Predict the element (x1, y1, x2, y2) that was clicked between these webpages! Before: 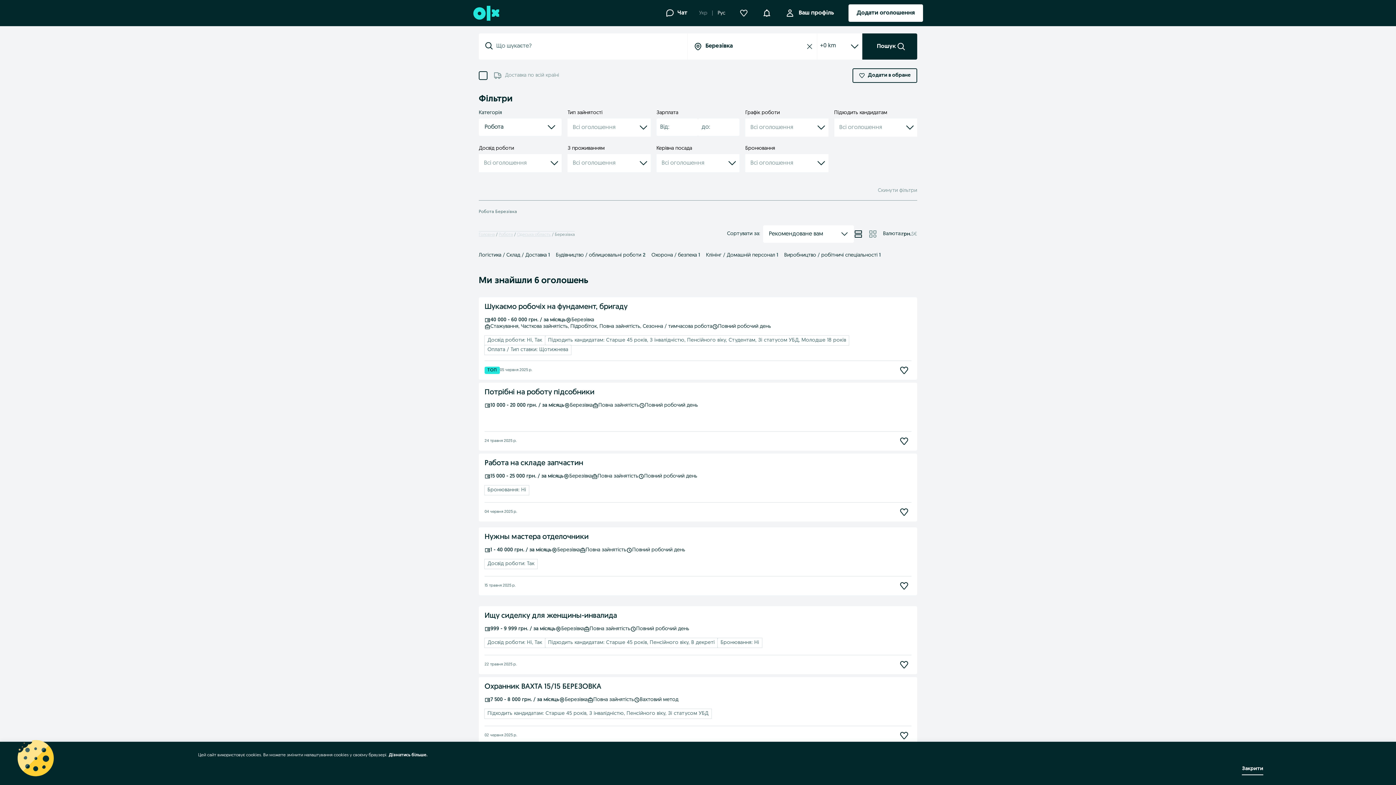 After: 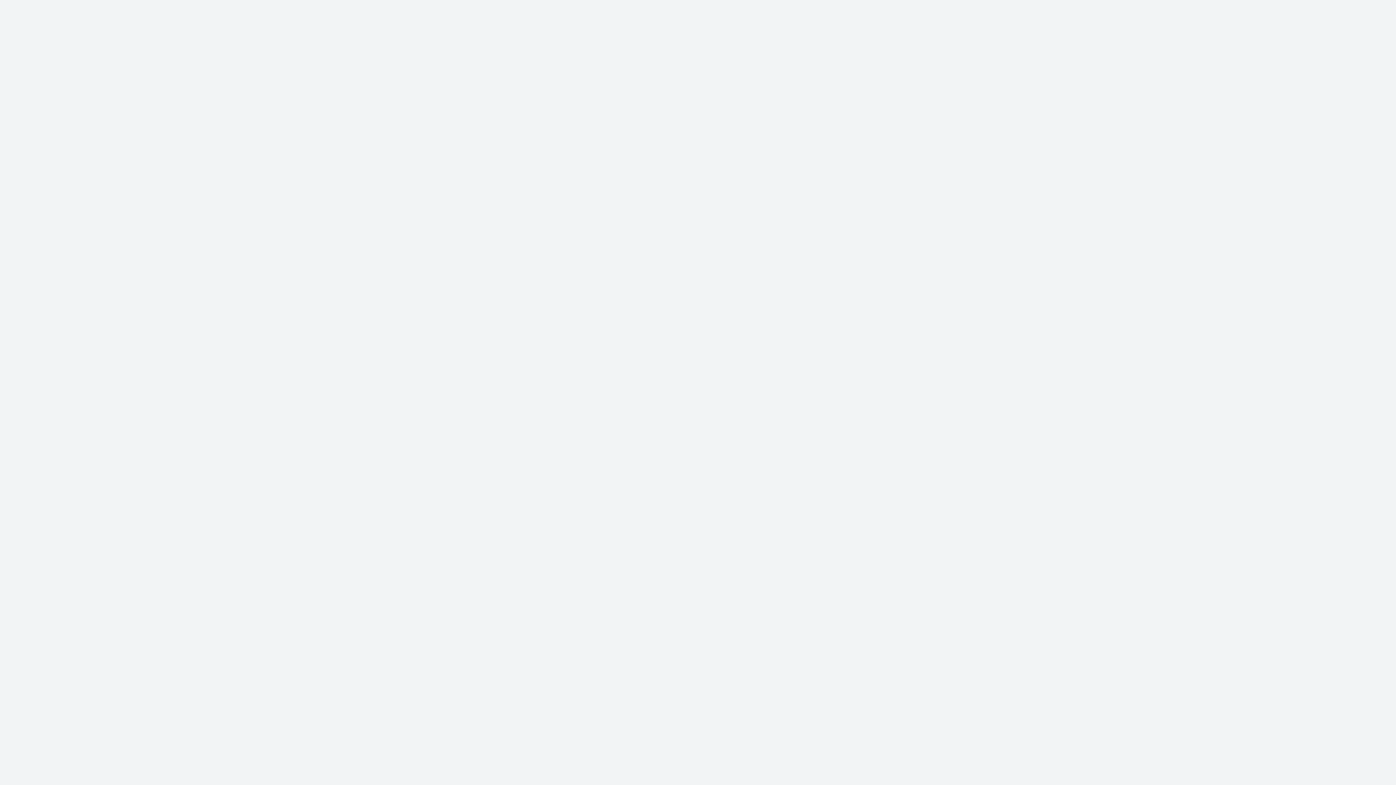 Action: label: Дізнатись більше. bbox: (388, 753, 427, 757)